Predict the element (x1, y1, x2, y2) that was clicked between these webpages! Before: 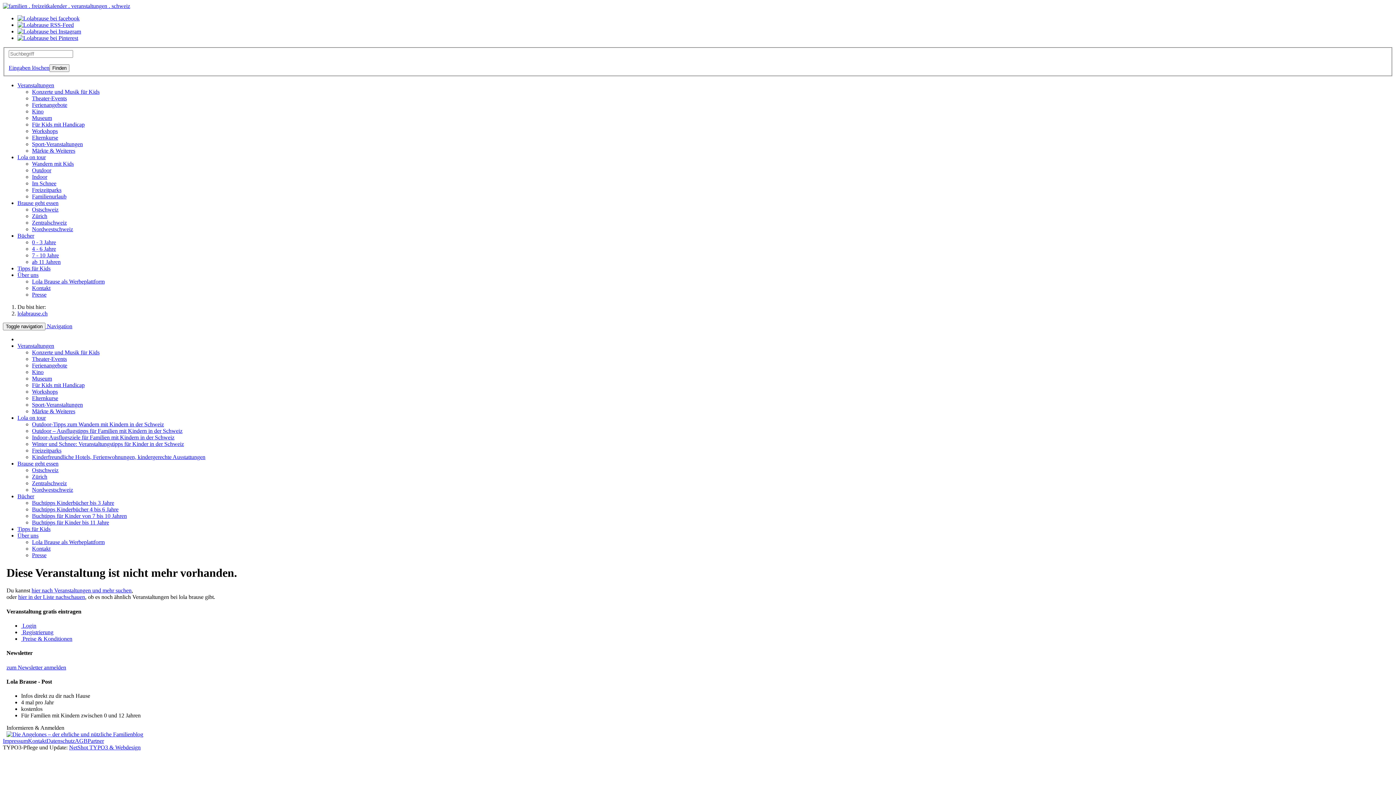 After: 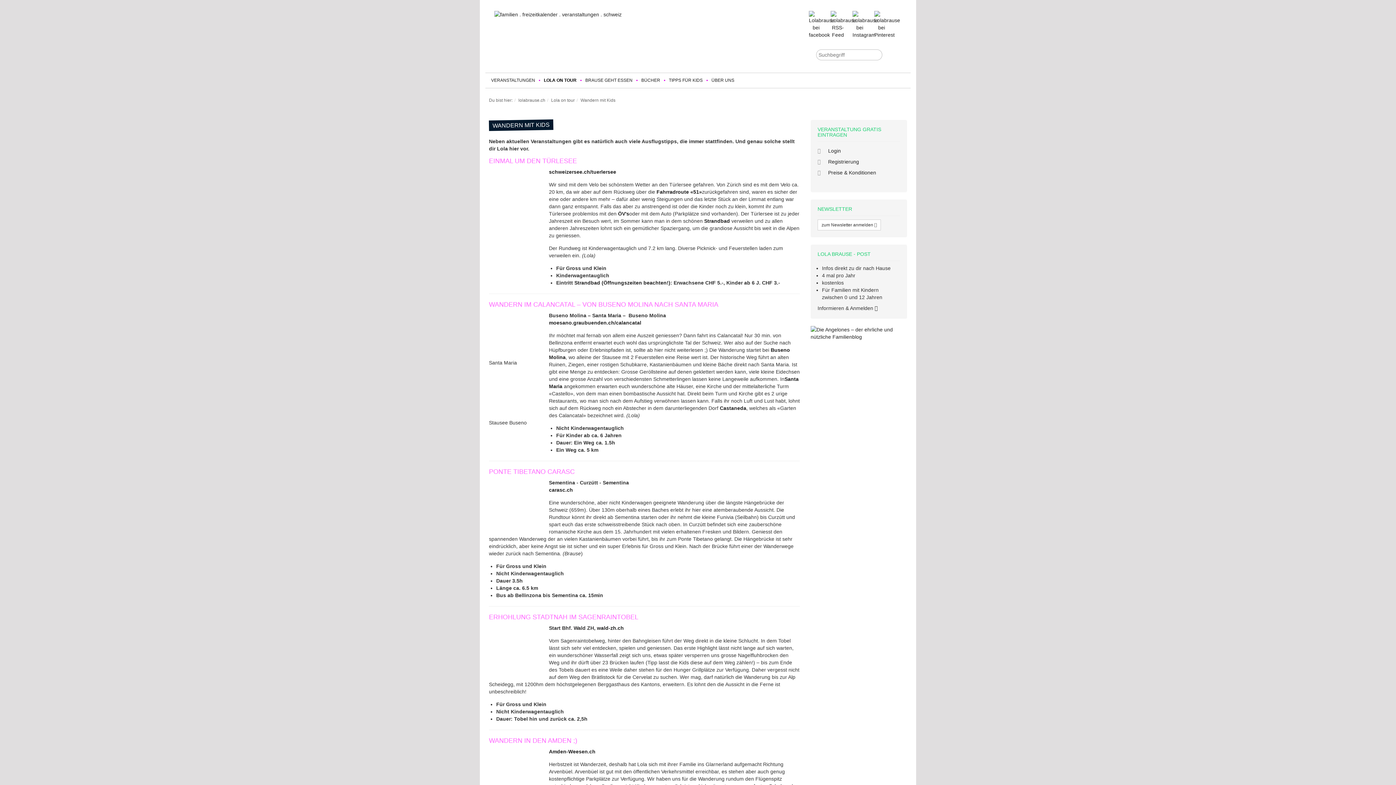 Action: label: Outdoor-Tipps zum Wandern mit Kindern in der Schweiz bbox: (32, 421, 164, 427)